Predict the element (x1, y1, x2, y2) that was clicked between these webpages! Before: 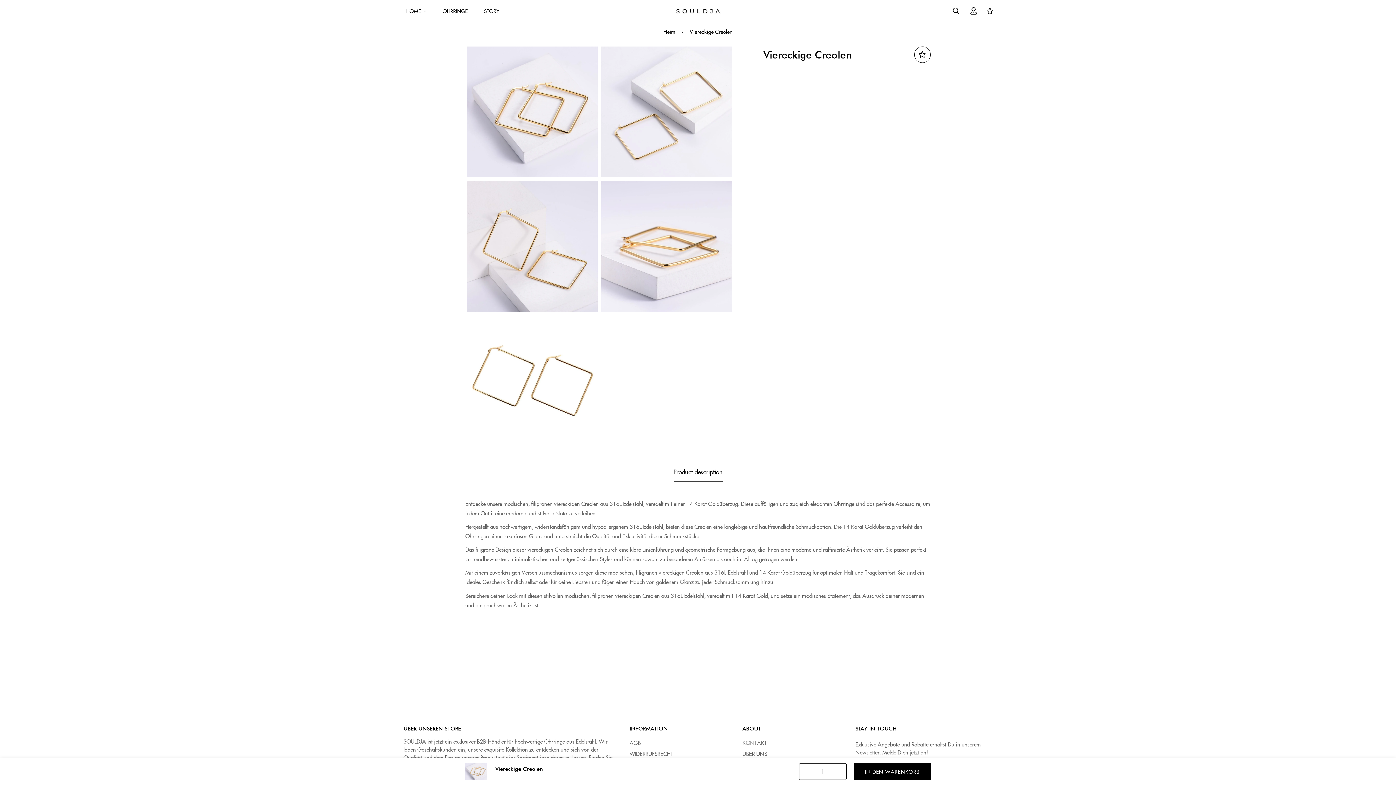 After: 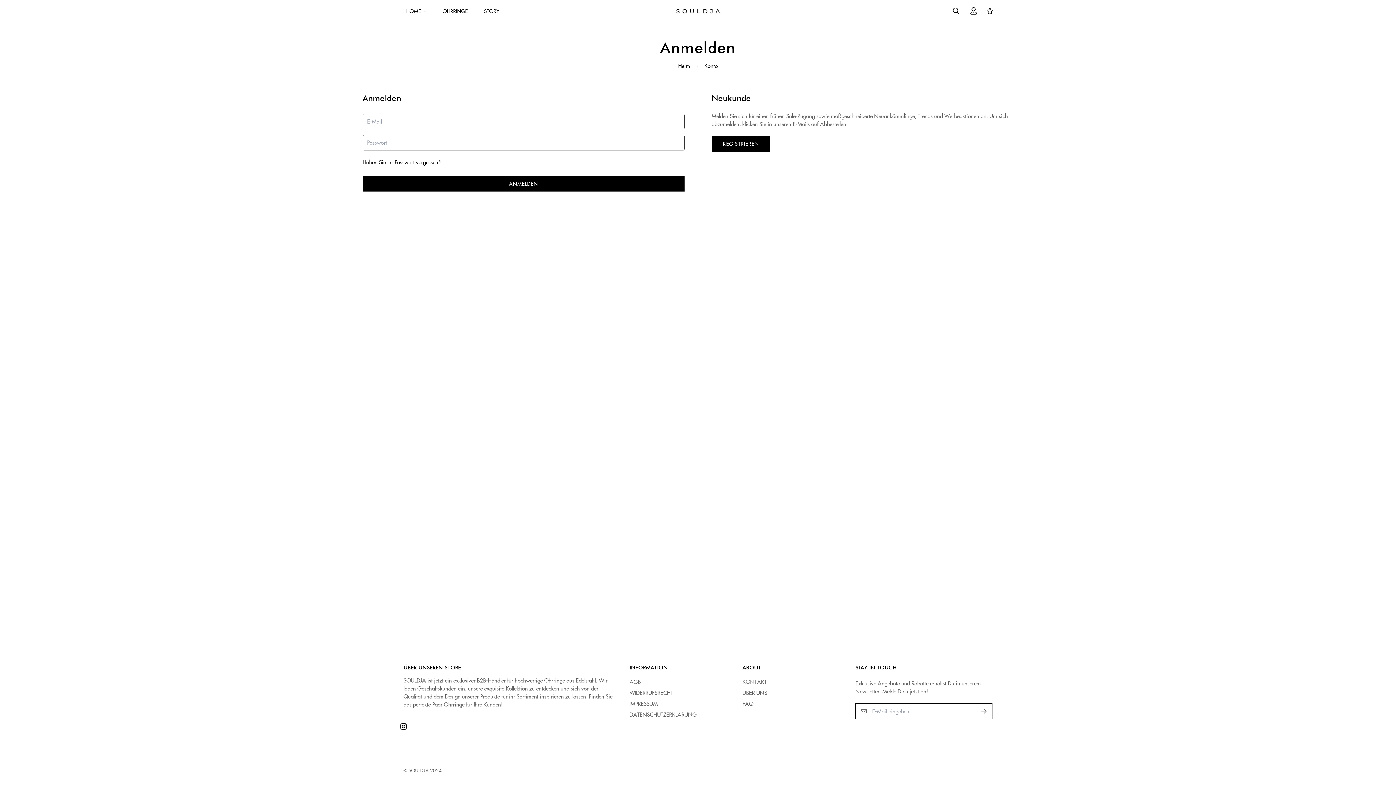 Action: bbox: (965, 0, 981, 21)